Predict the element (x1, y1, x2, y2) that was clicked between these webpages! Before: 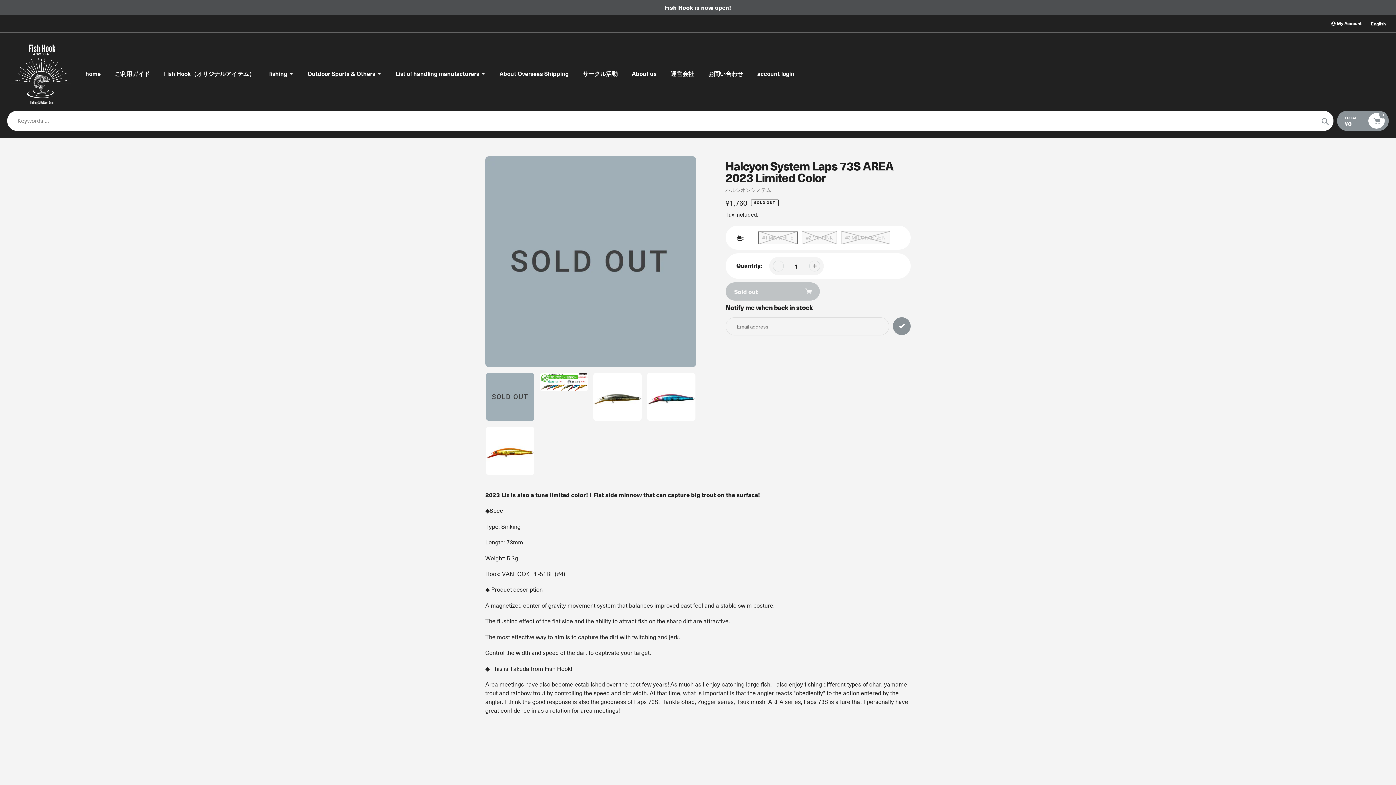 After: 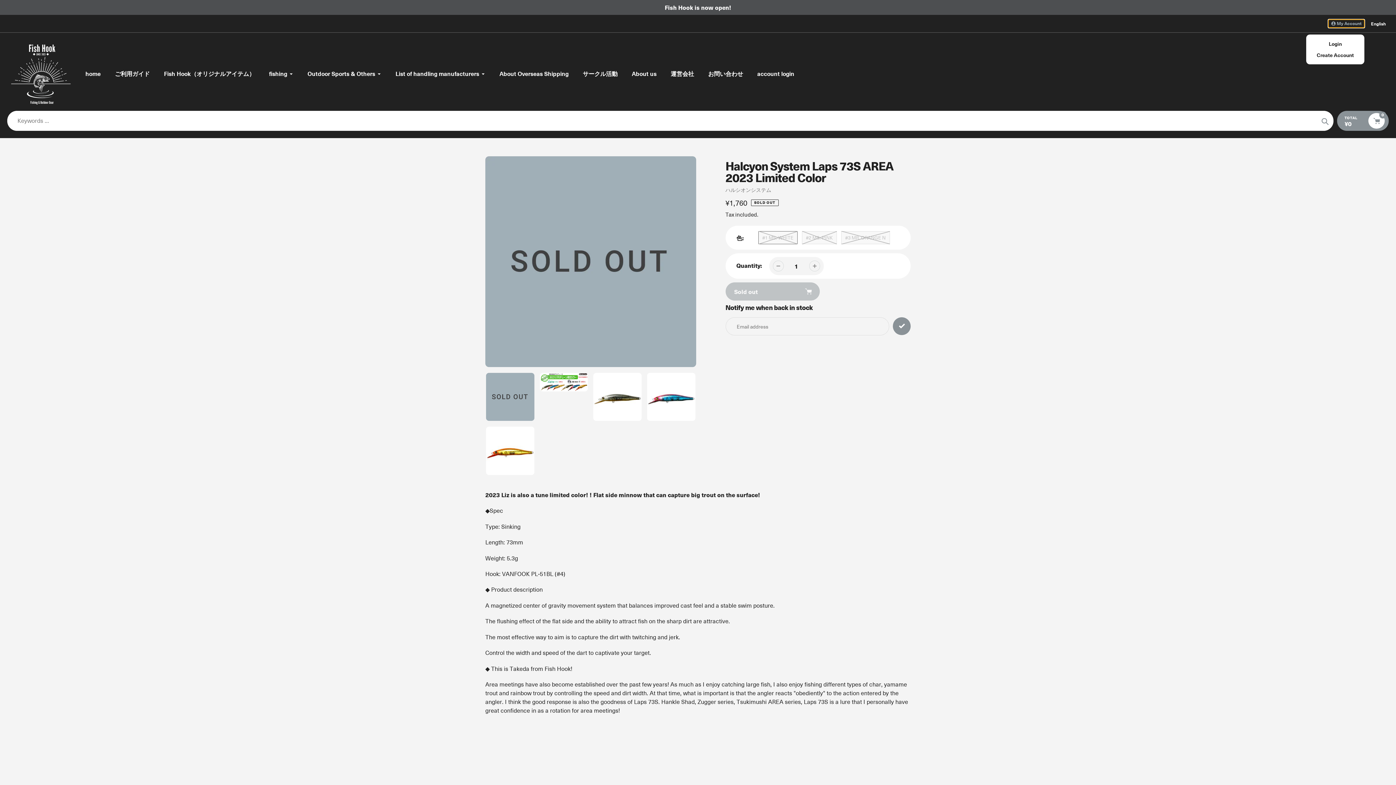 Action: bbox: (1328, 19, 1364, 27) label:  My Account